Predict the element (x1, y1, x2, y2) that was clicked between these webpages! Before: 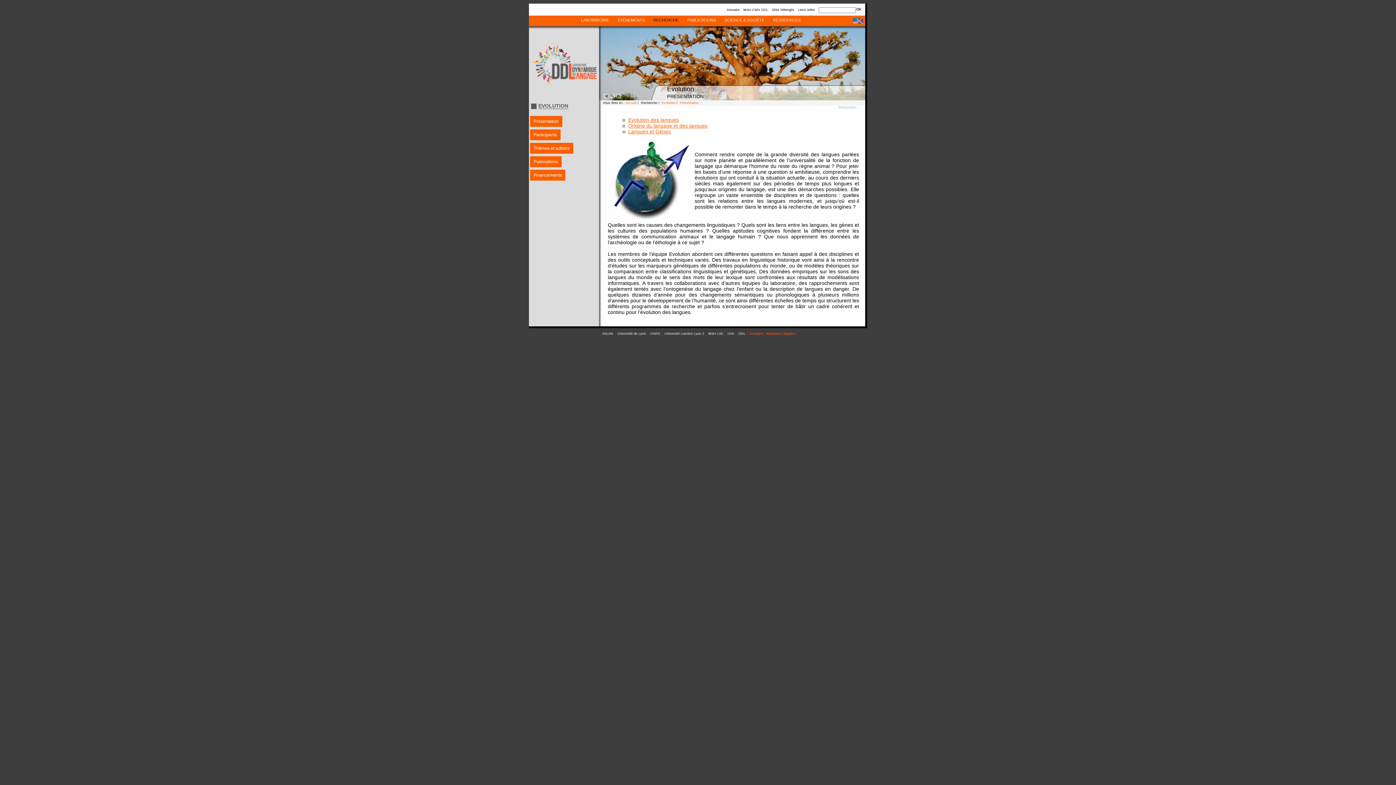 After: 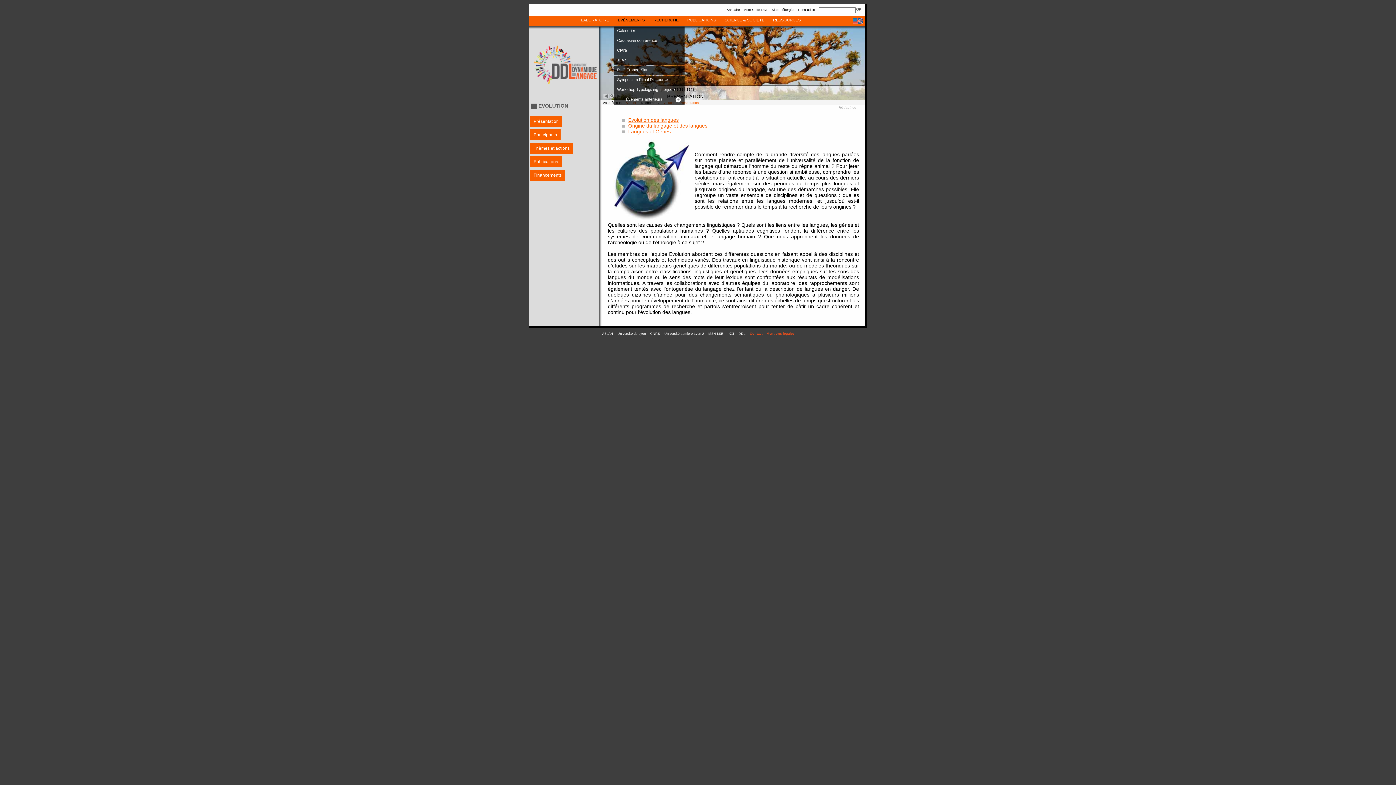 Action: label: ÉVÈNEMENTS bbox: (613, 15, 649, 26)